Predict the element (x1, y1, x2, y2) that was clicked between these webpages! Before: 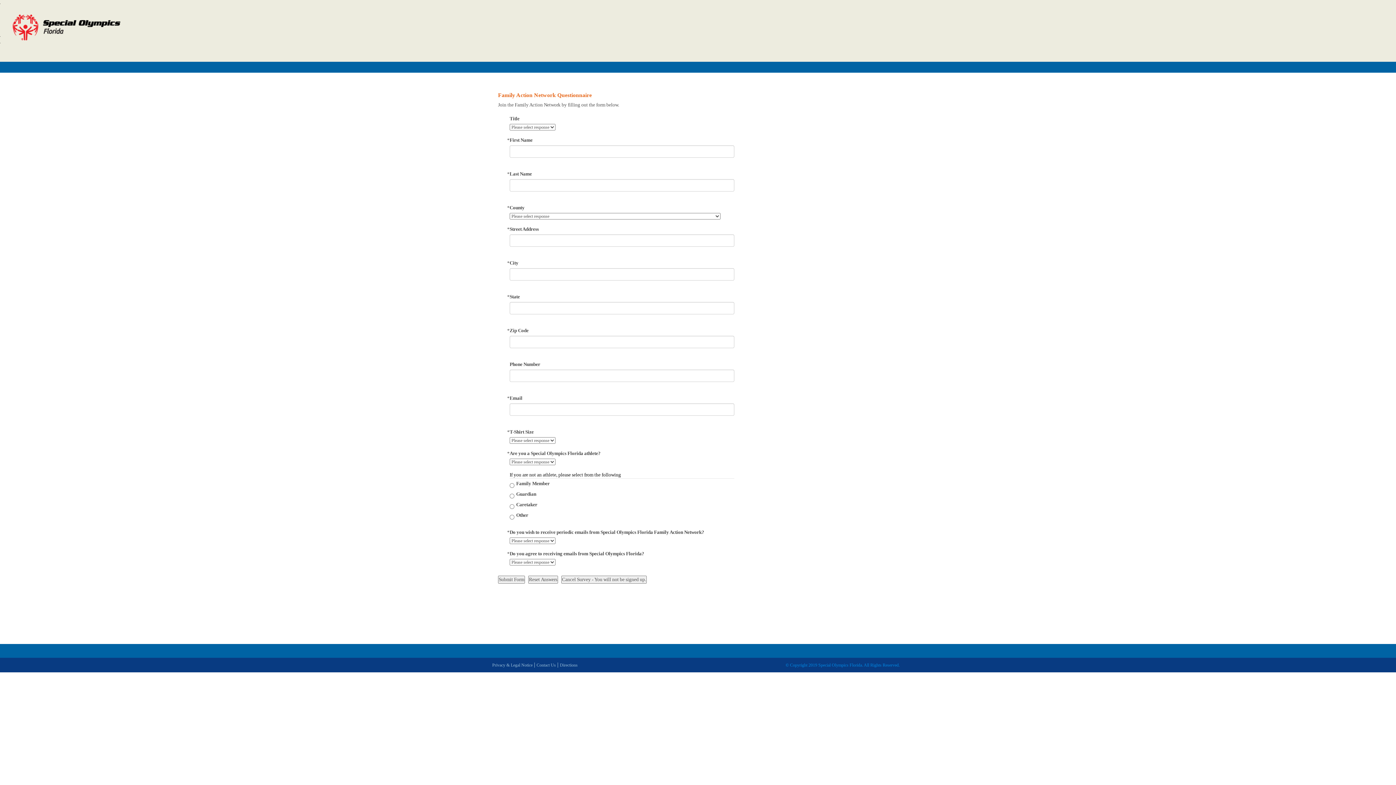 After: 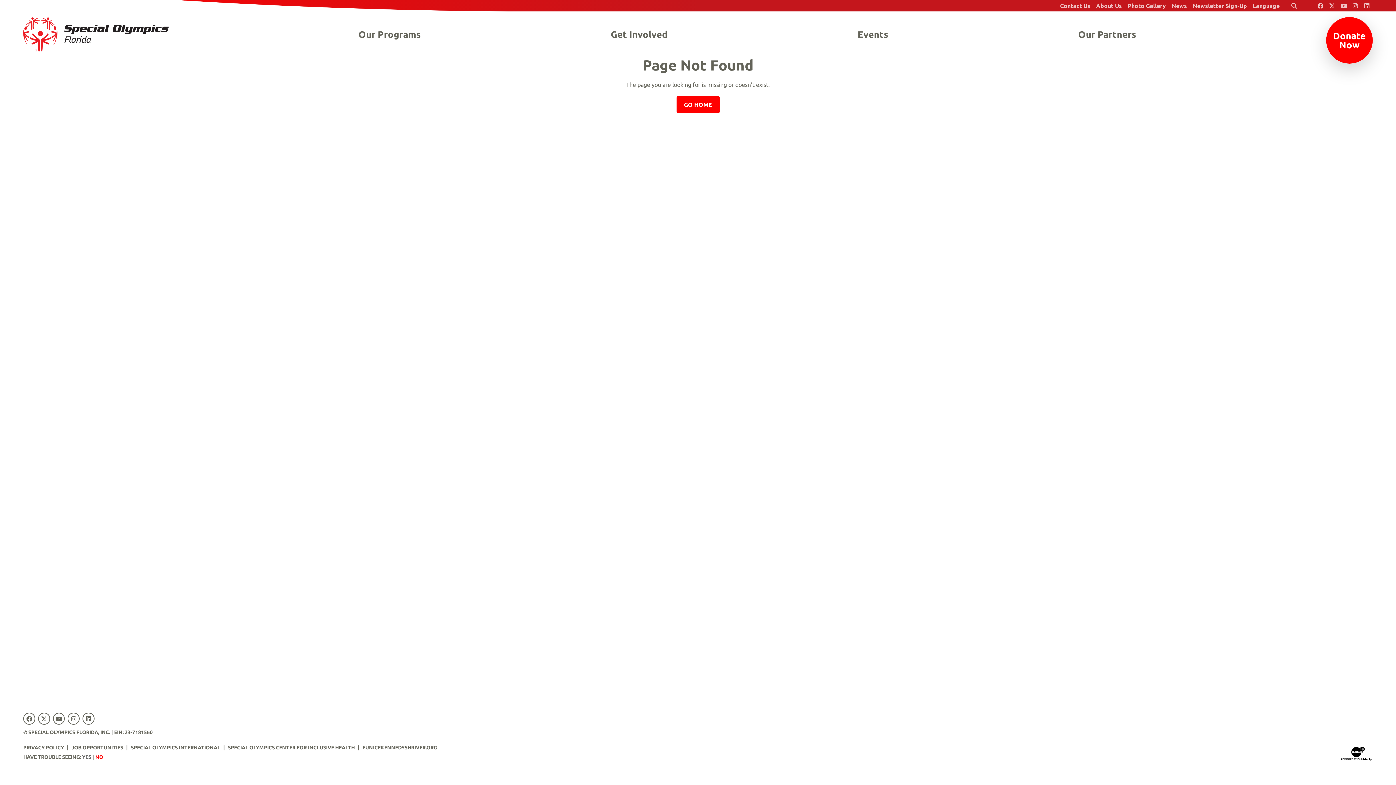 Action: bbox: (558, 662, 579, 668) label: Directions